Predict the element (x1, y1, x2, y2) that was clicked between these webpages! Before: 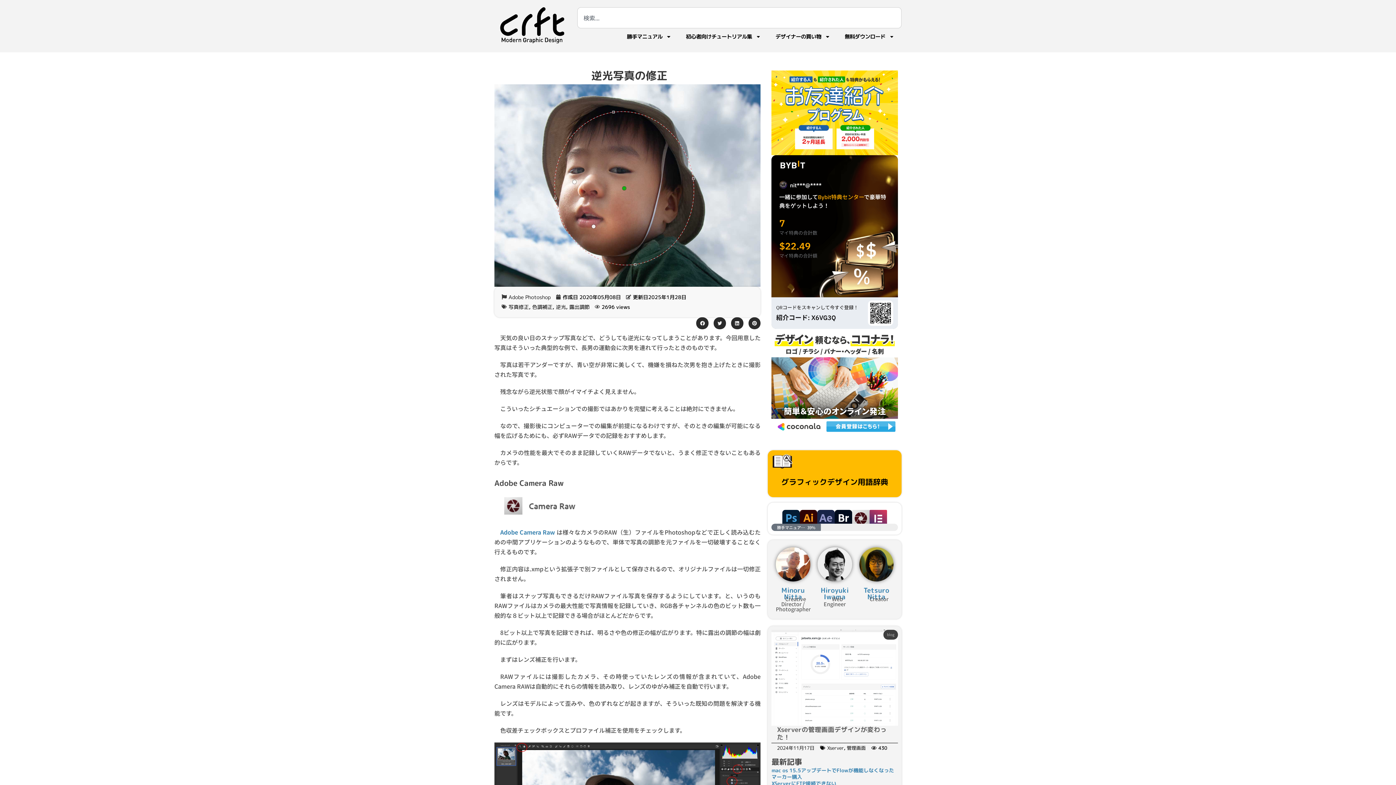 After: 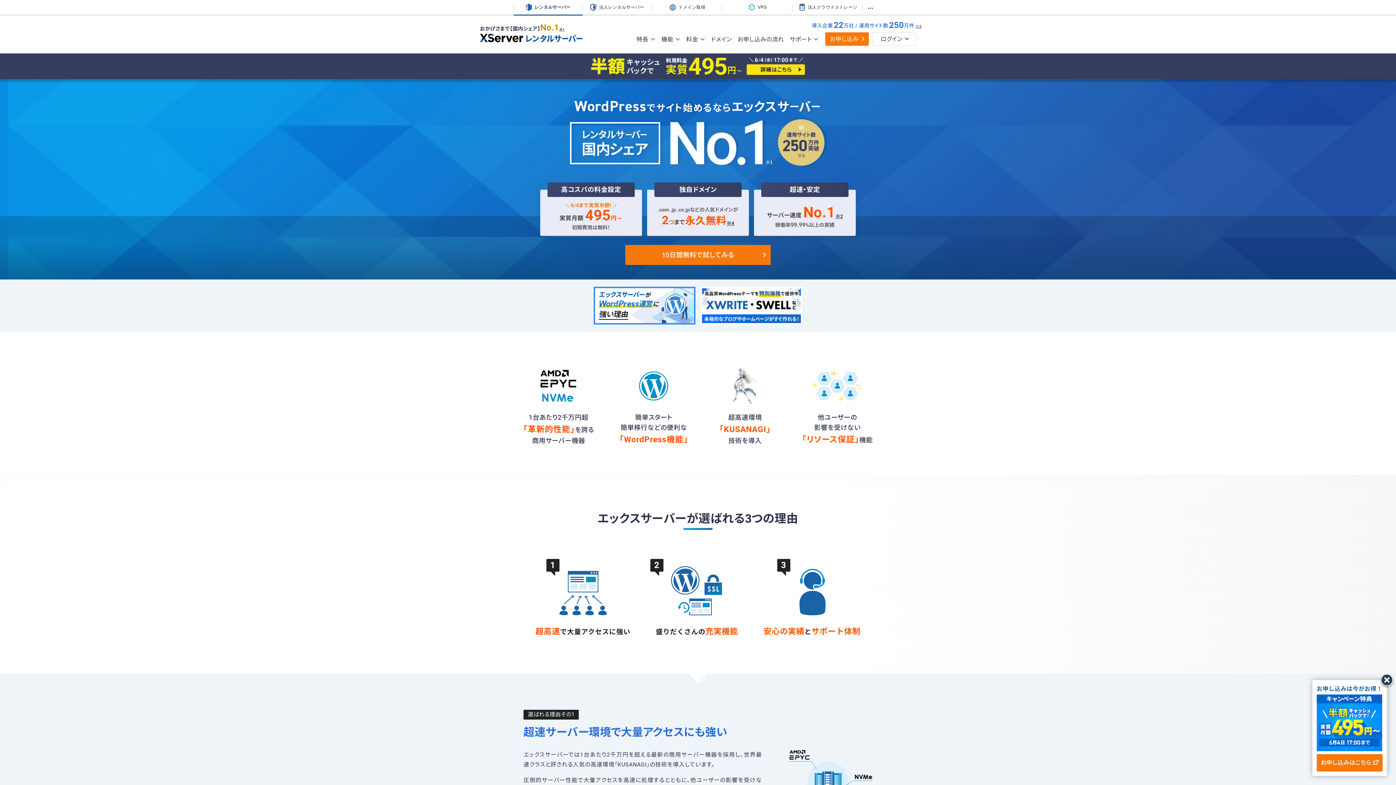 Action: bbox: (771, 70, 898, 155)